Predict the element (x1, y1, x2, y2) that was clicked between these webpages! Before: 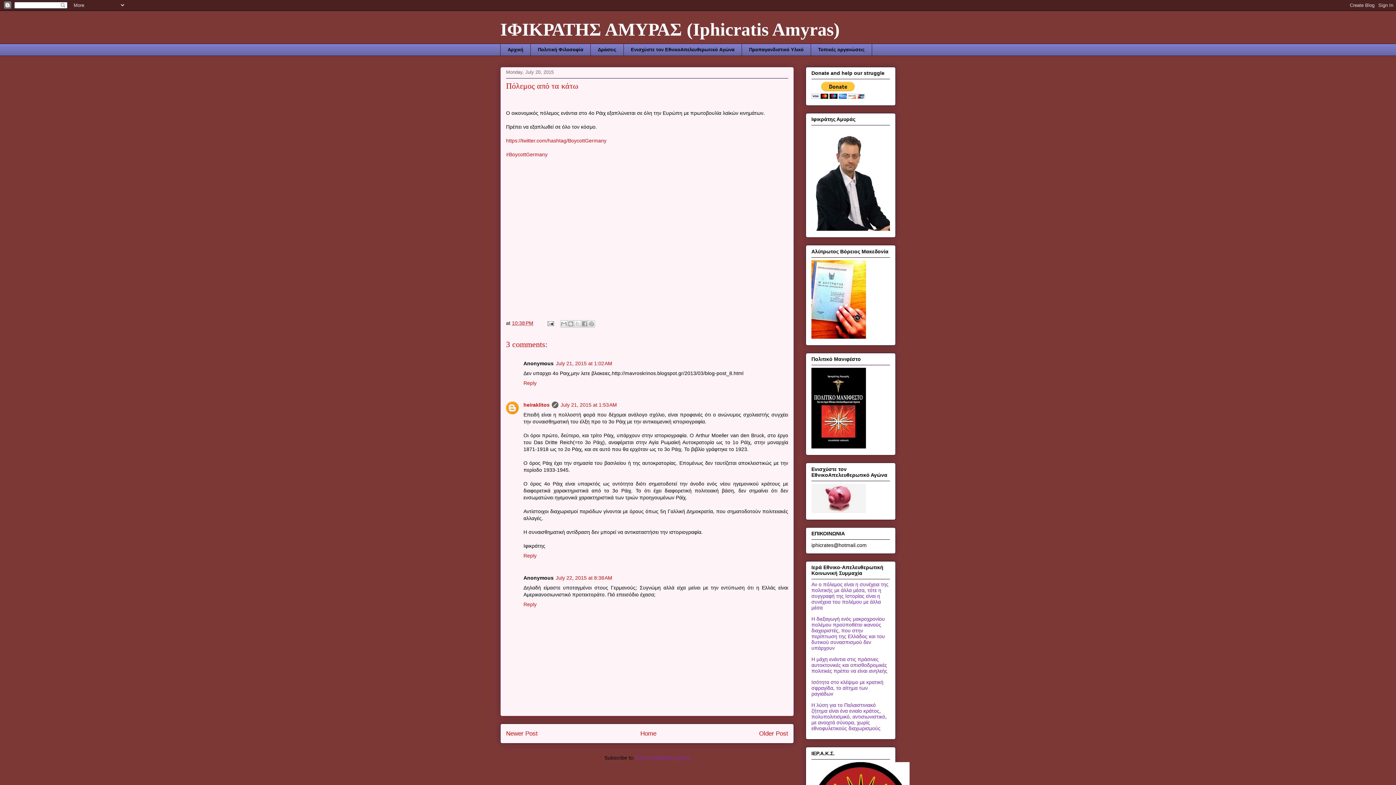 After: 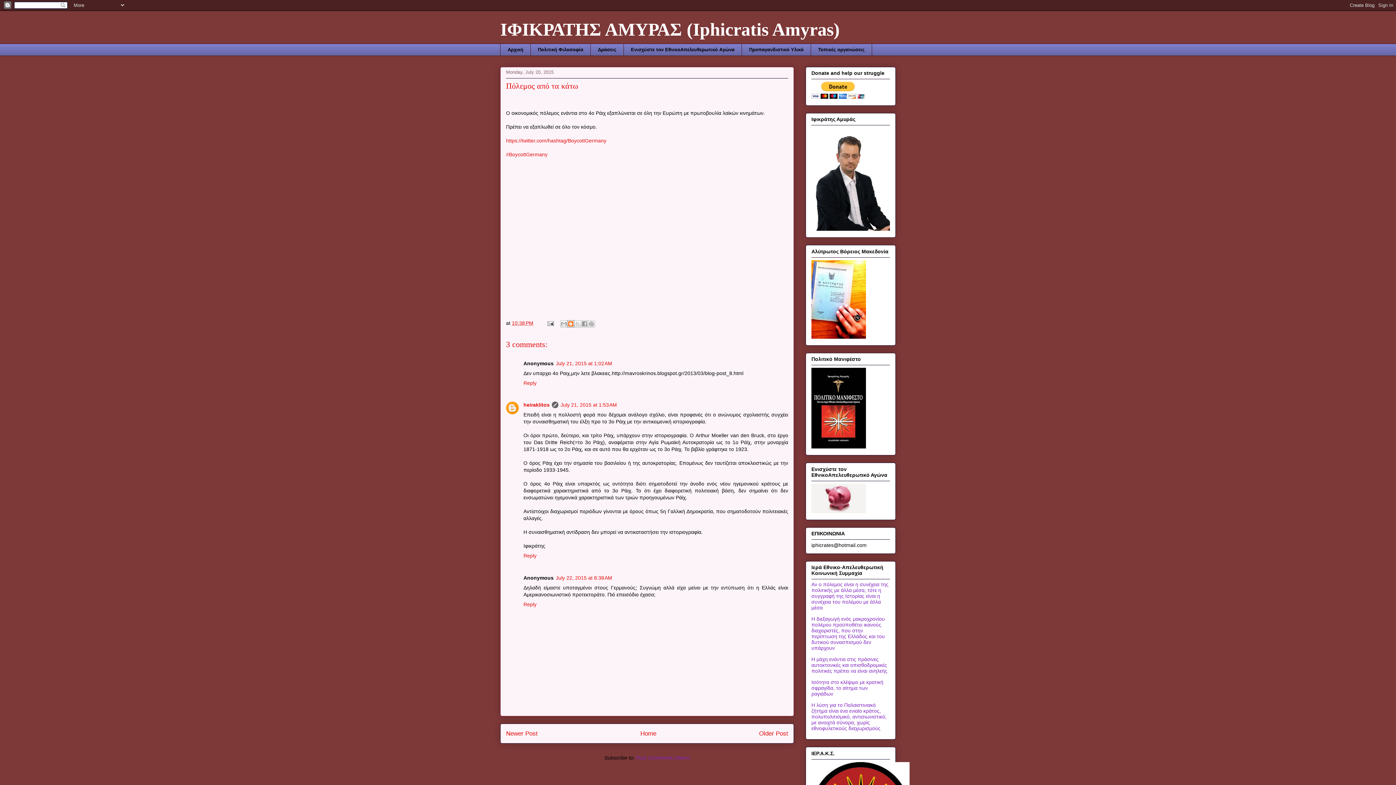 Action: label: BlogThis! bbox: (567, 320, 574, 327)